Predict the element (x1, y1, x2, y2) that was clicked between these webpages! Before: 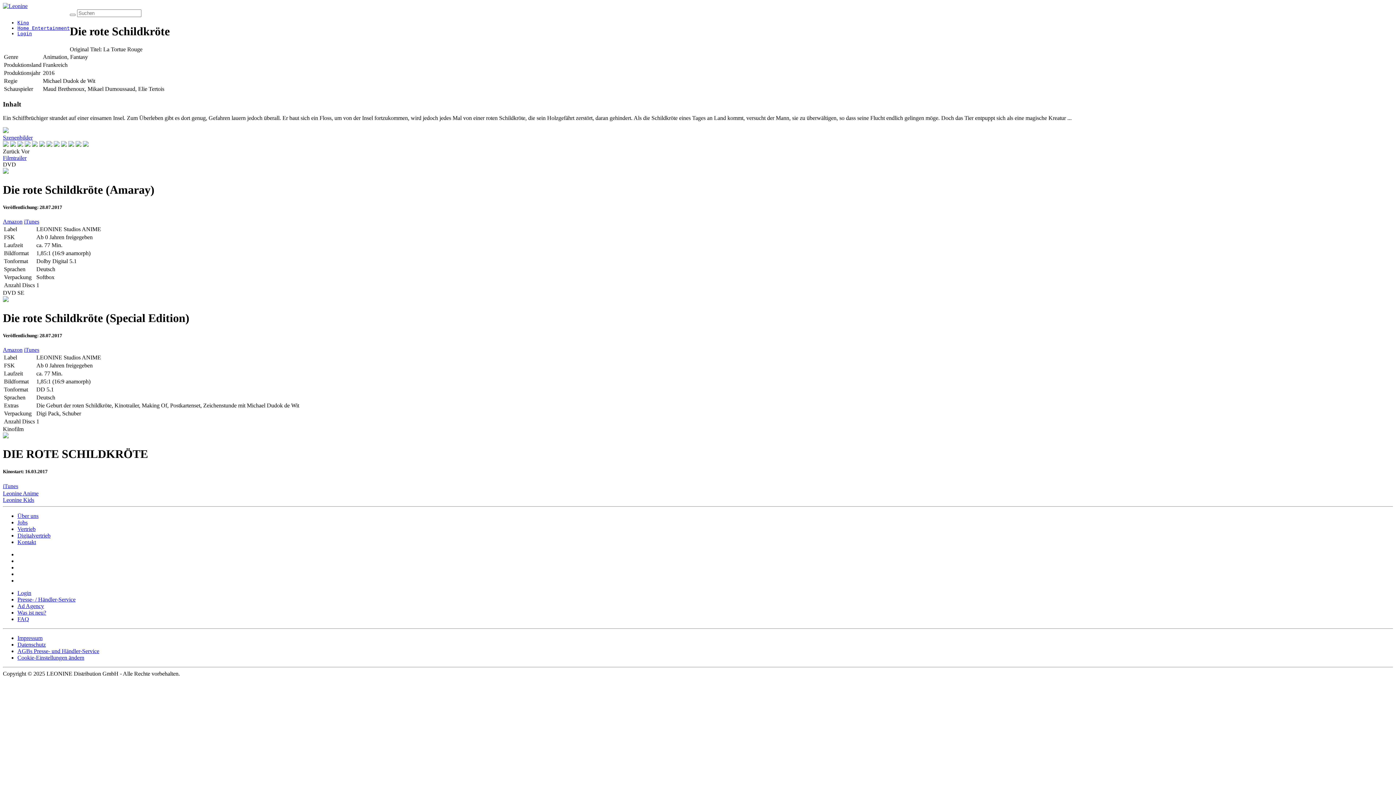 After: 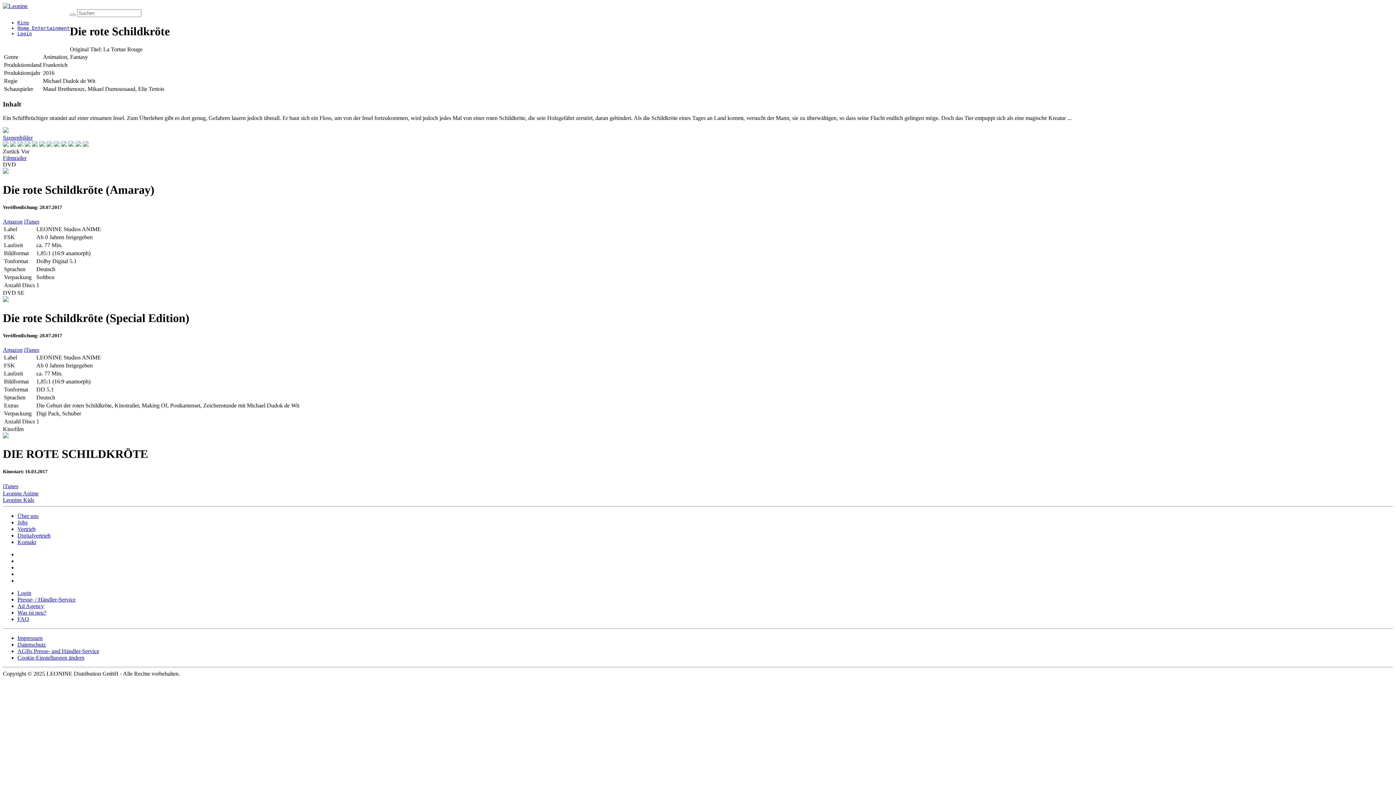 Action: label: Amazon bbox: (2, 218, 22, 224)